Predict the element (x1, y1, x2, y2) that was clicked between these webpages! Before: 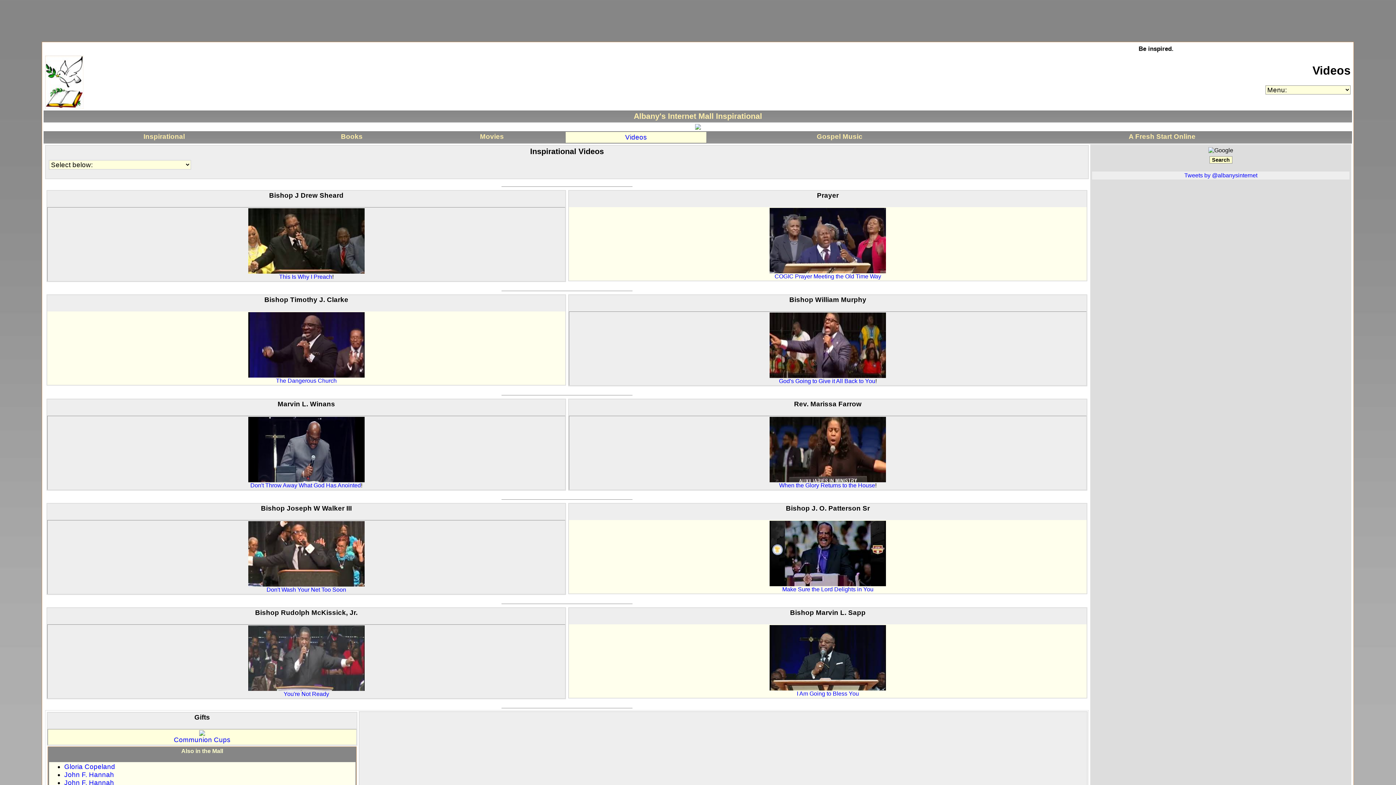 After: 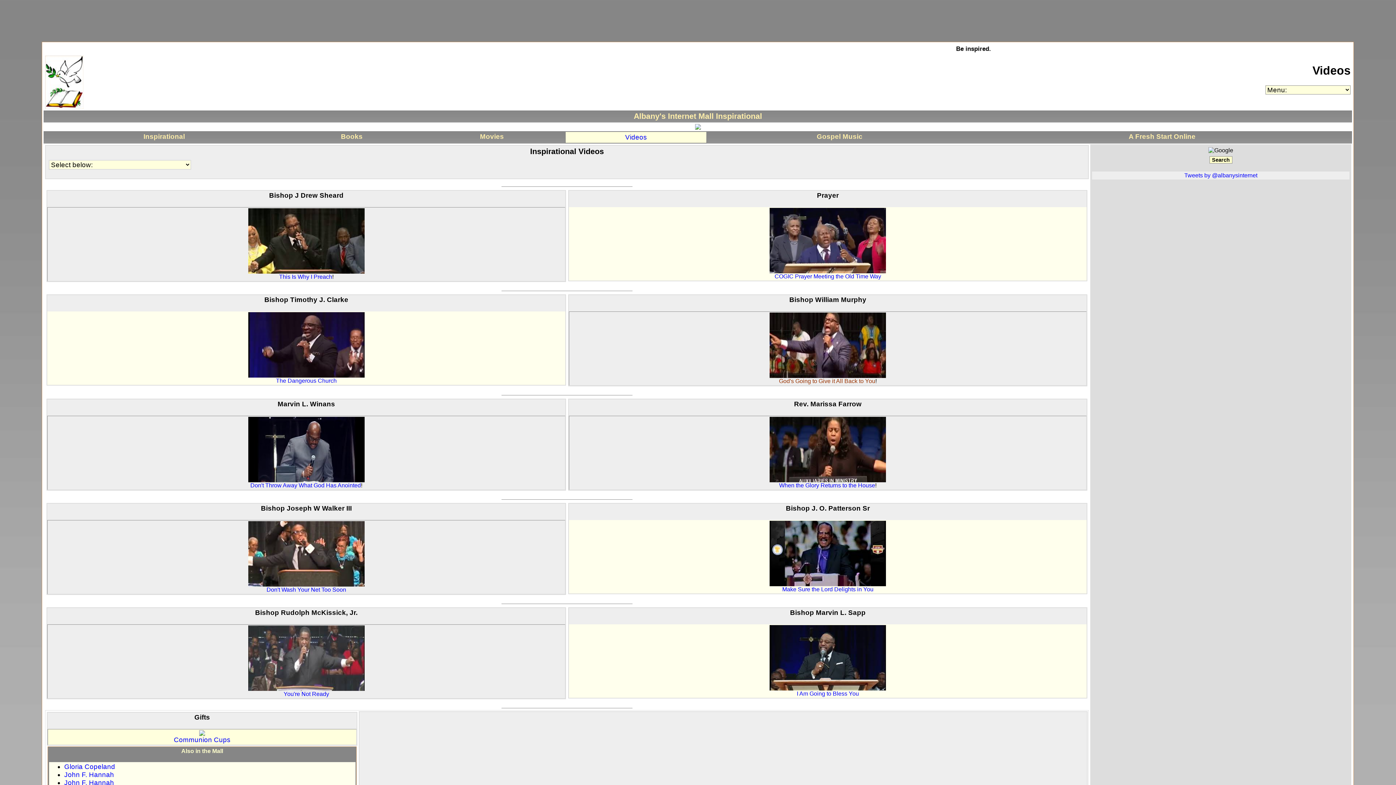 Action: bbox: (769, 373, 886, 384) label: 
God's Going to Give it All Back to You